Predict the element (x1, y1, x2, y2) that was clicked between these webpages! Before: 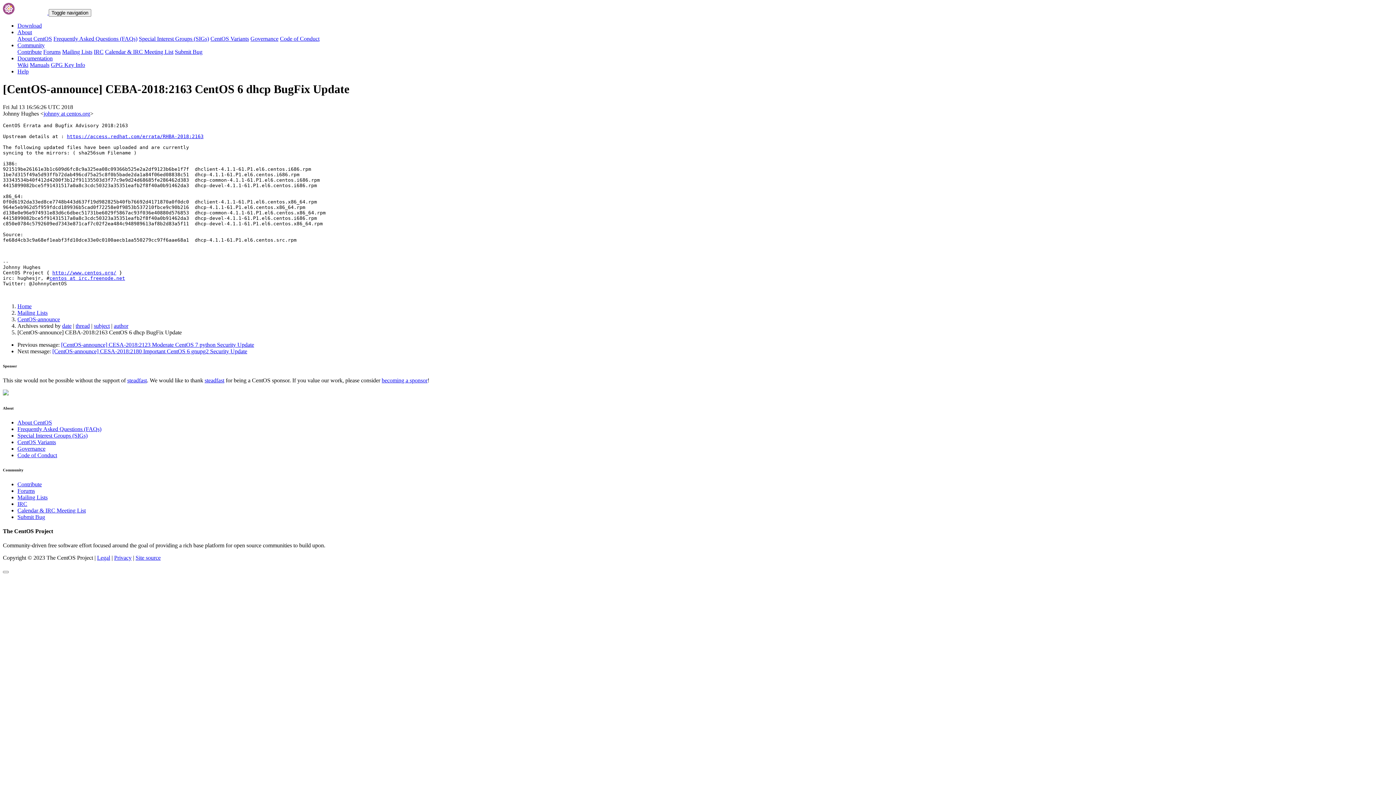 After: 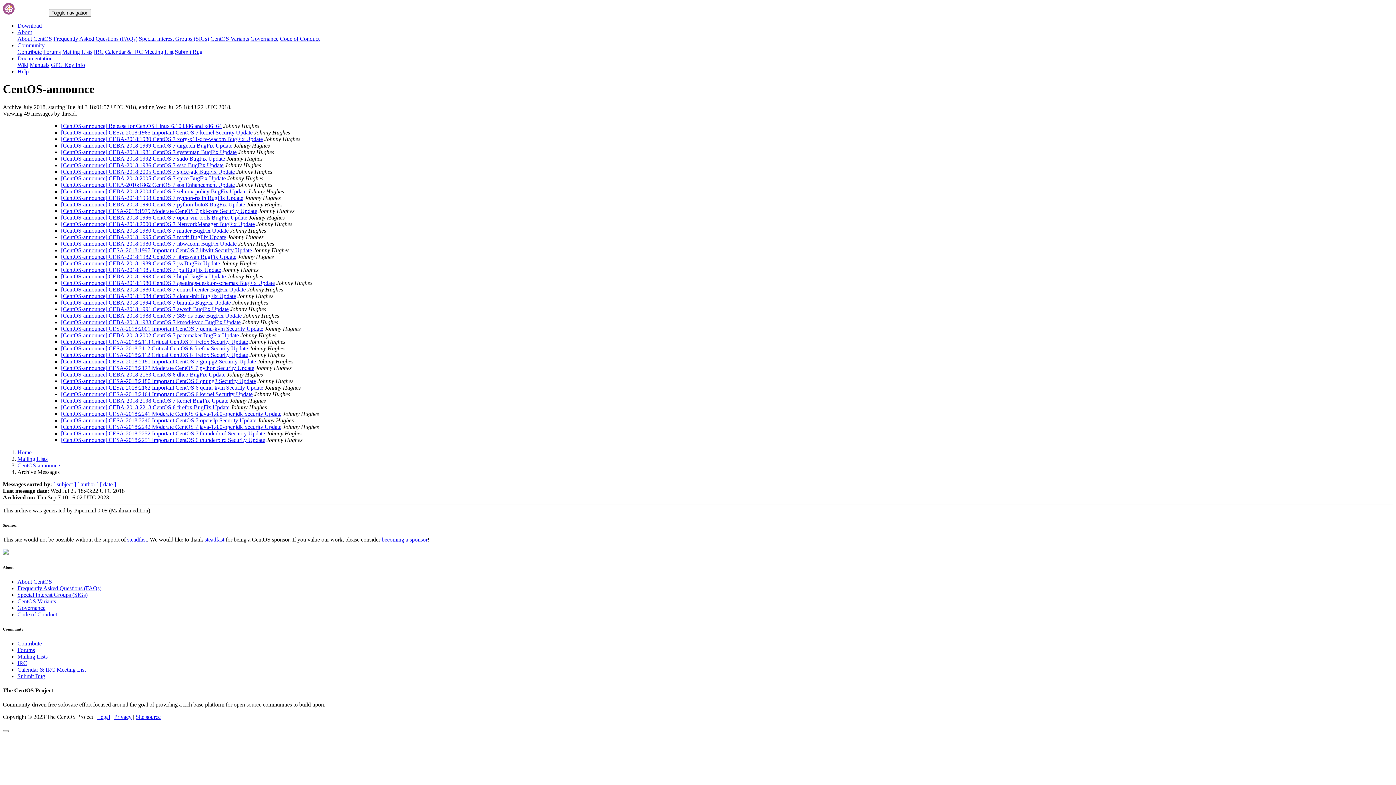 Action: bbox: (75, 322, 89, 329) label: thread